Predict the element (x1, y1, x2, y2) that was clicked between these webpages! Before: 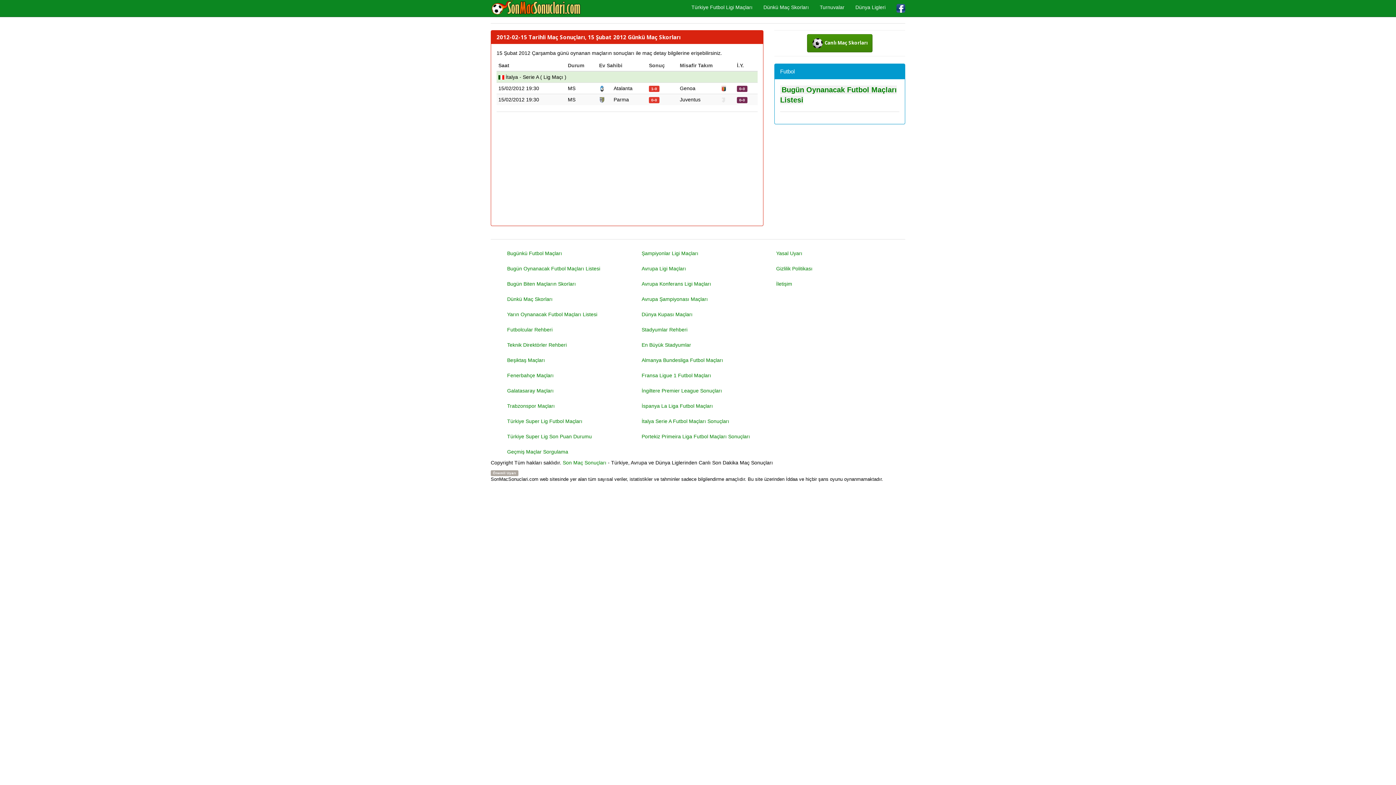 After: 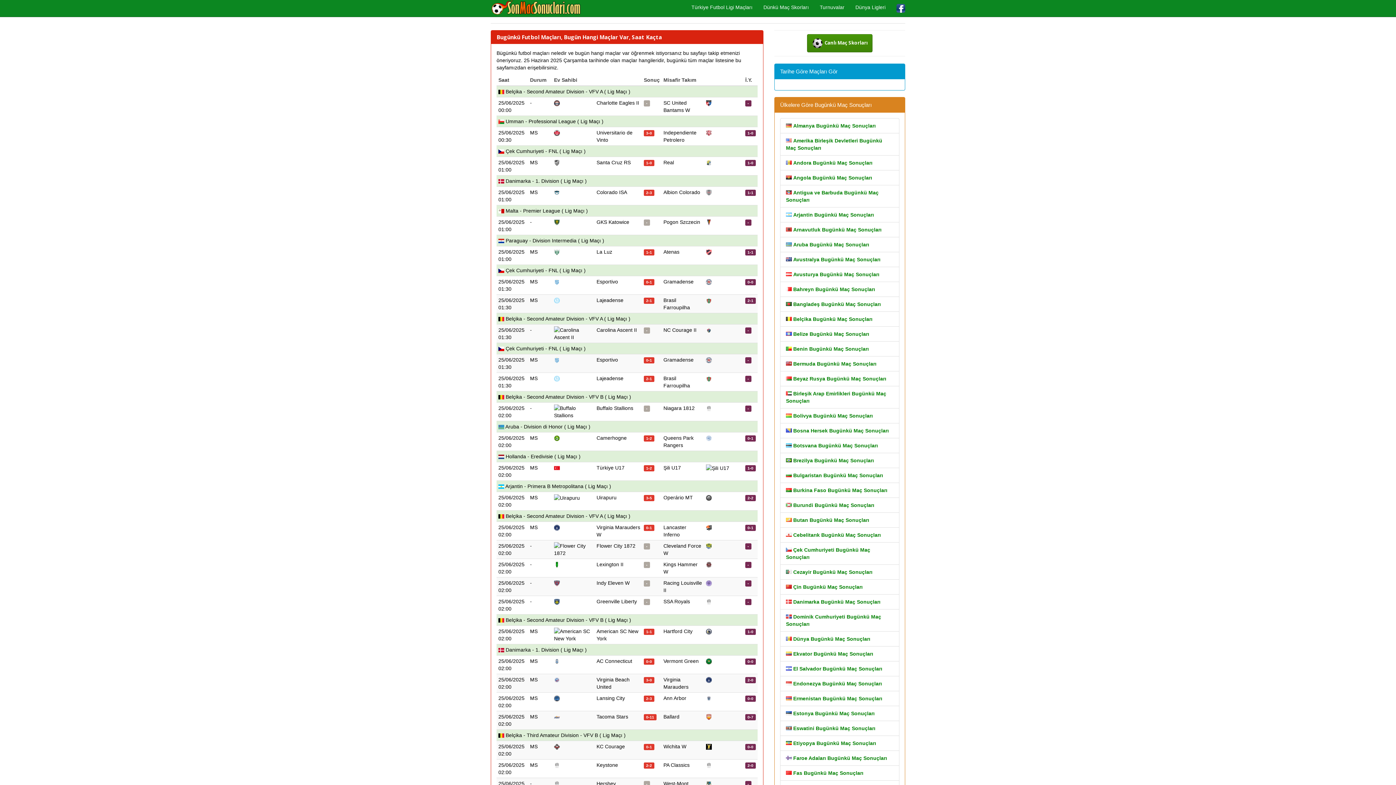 Action: bbox: (501, 246, 625, 260) label: Bugünkü Futbol Maçları